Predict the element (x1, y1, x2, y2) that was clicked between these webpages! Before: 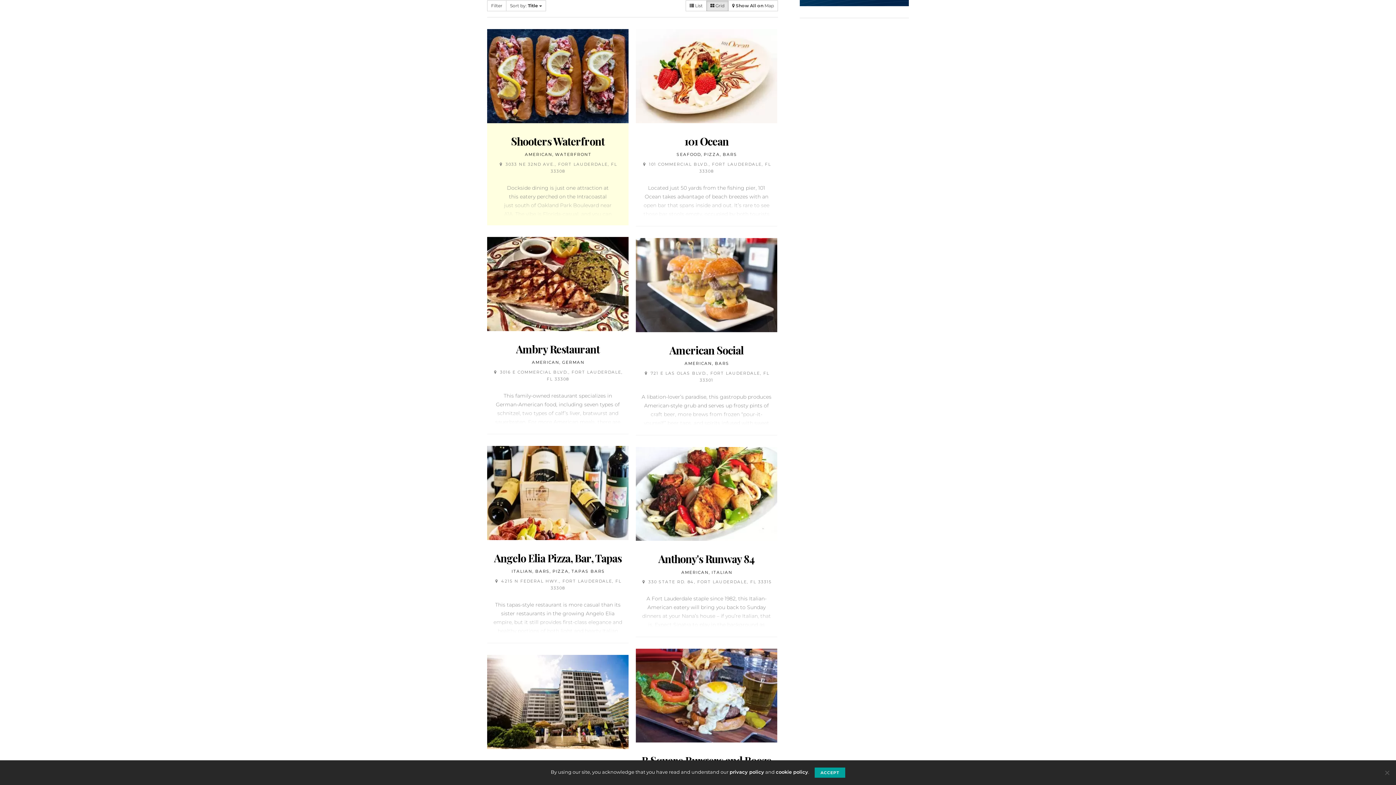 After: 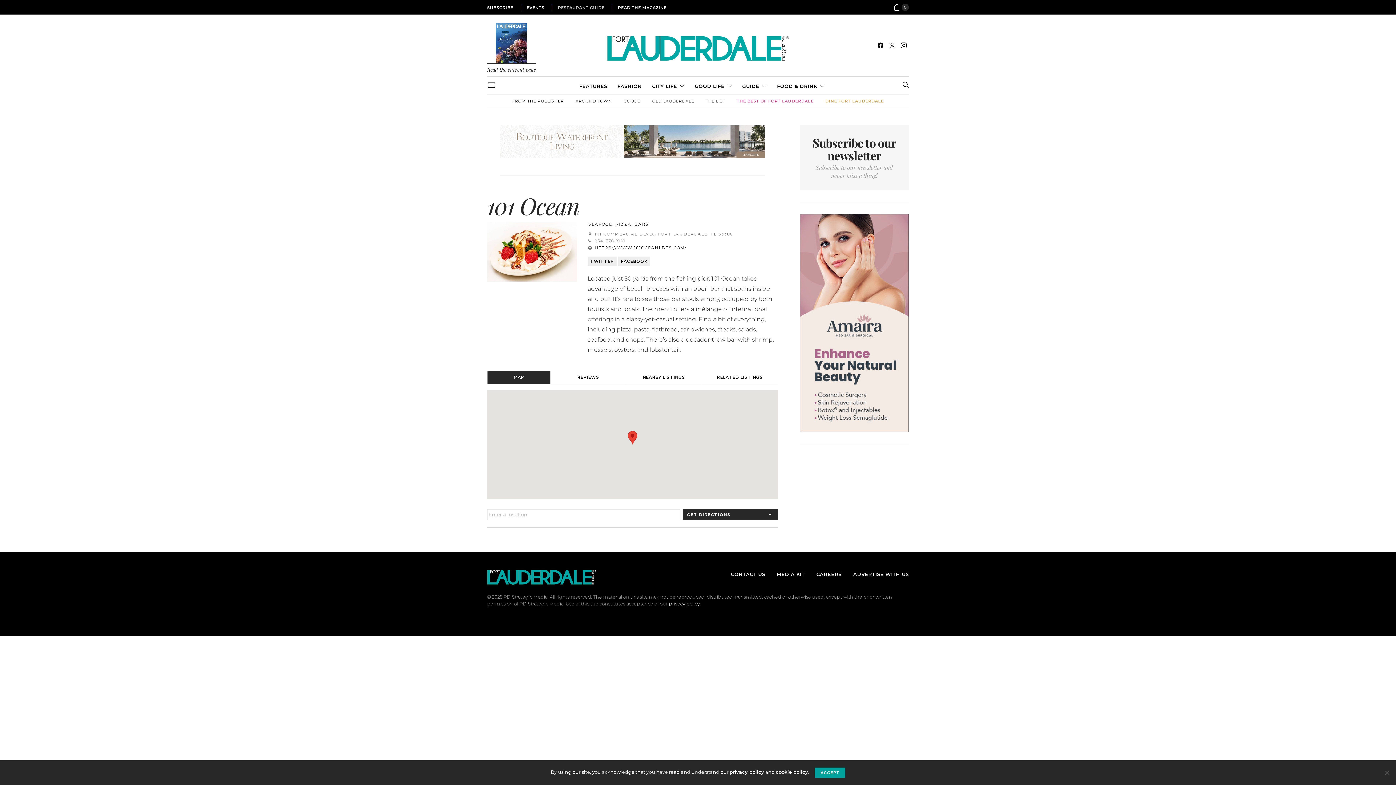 Action: bbox: (636, 72, 777, 79)